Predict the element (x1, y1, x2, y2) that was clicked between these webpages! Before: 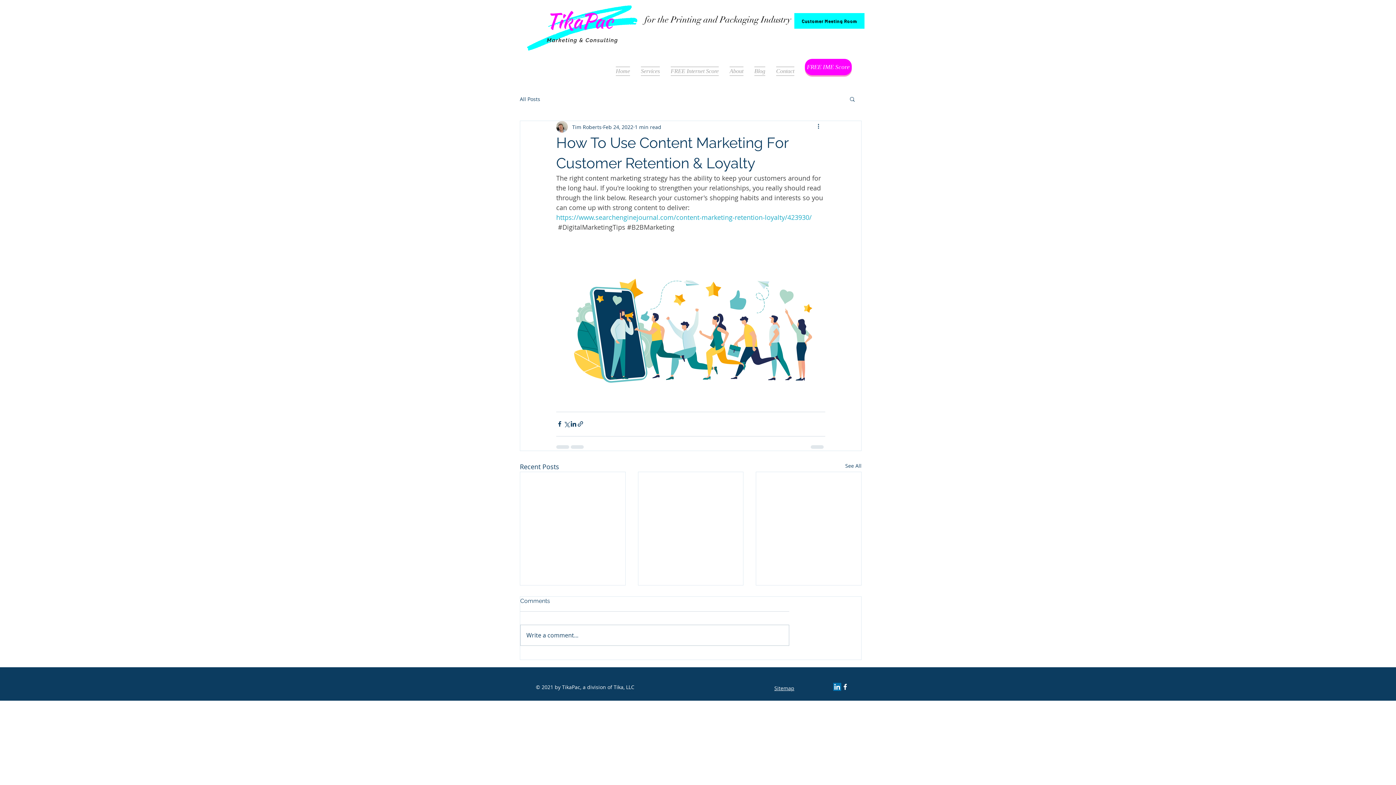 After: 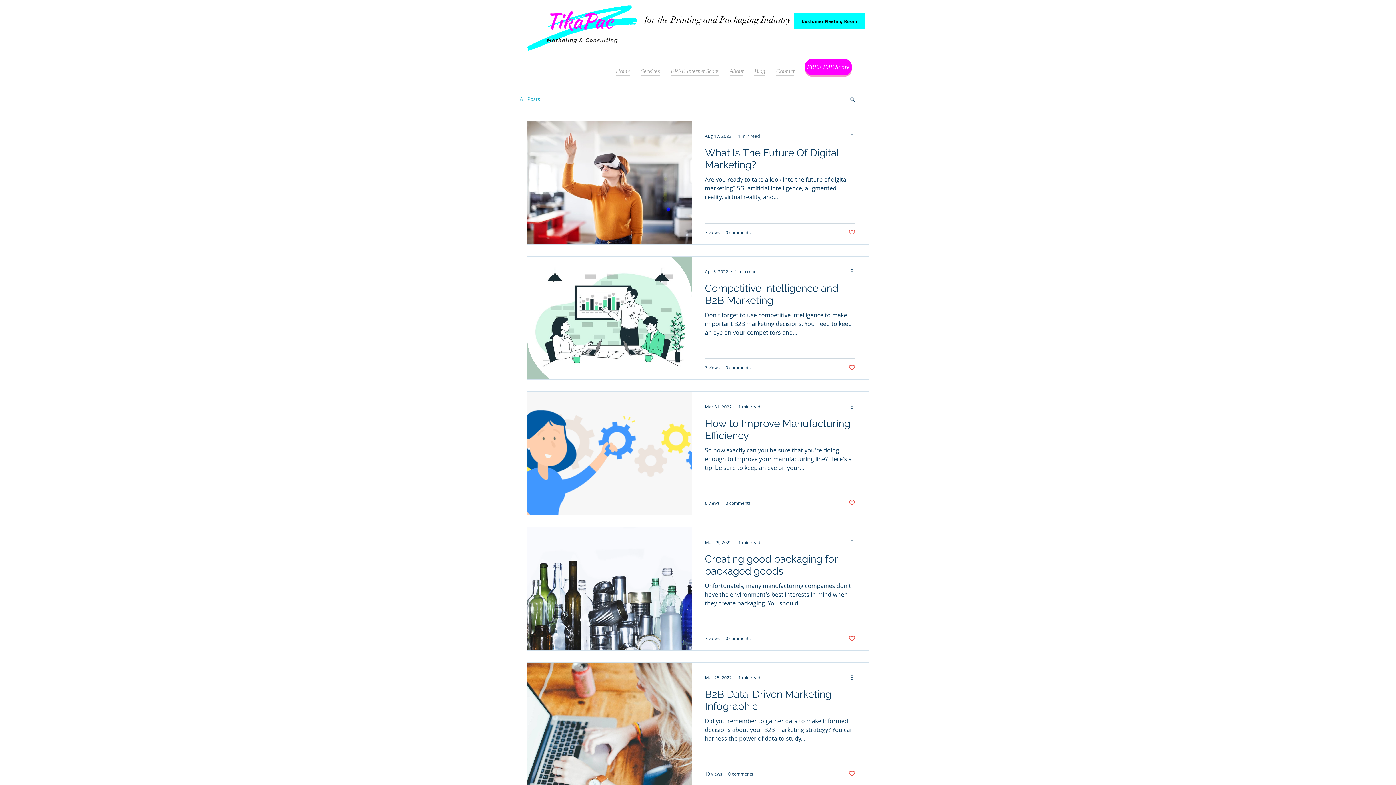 Action: label: All Posts bbox: (520, 95, 540, 102)